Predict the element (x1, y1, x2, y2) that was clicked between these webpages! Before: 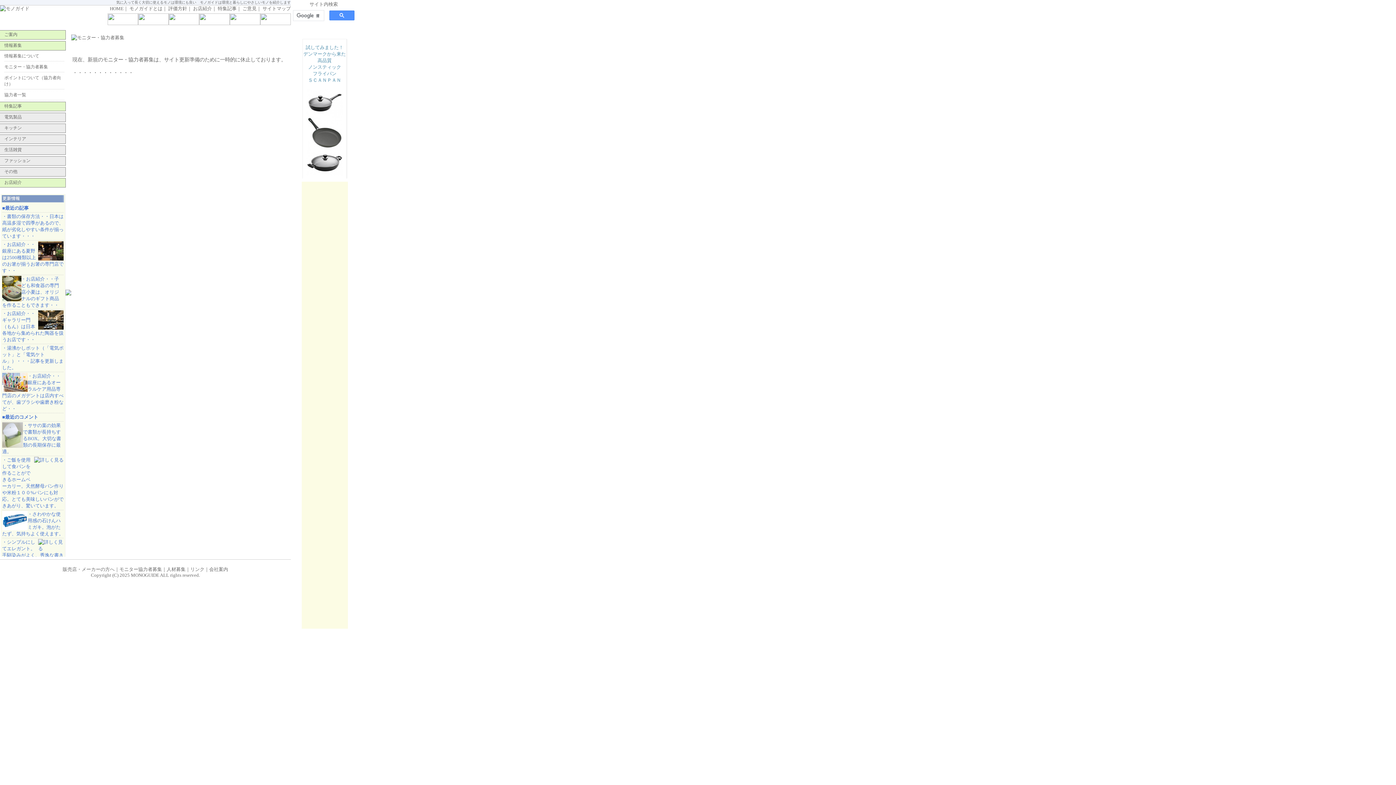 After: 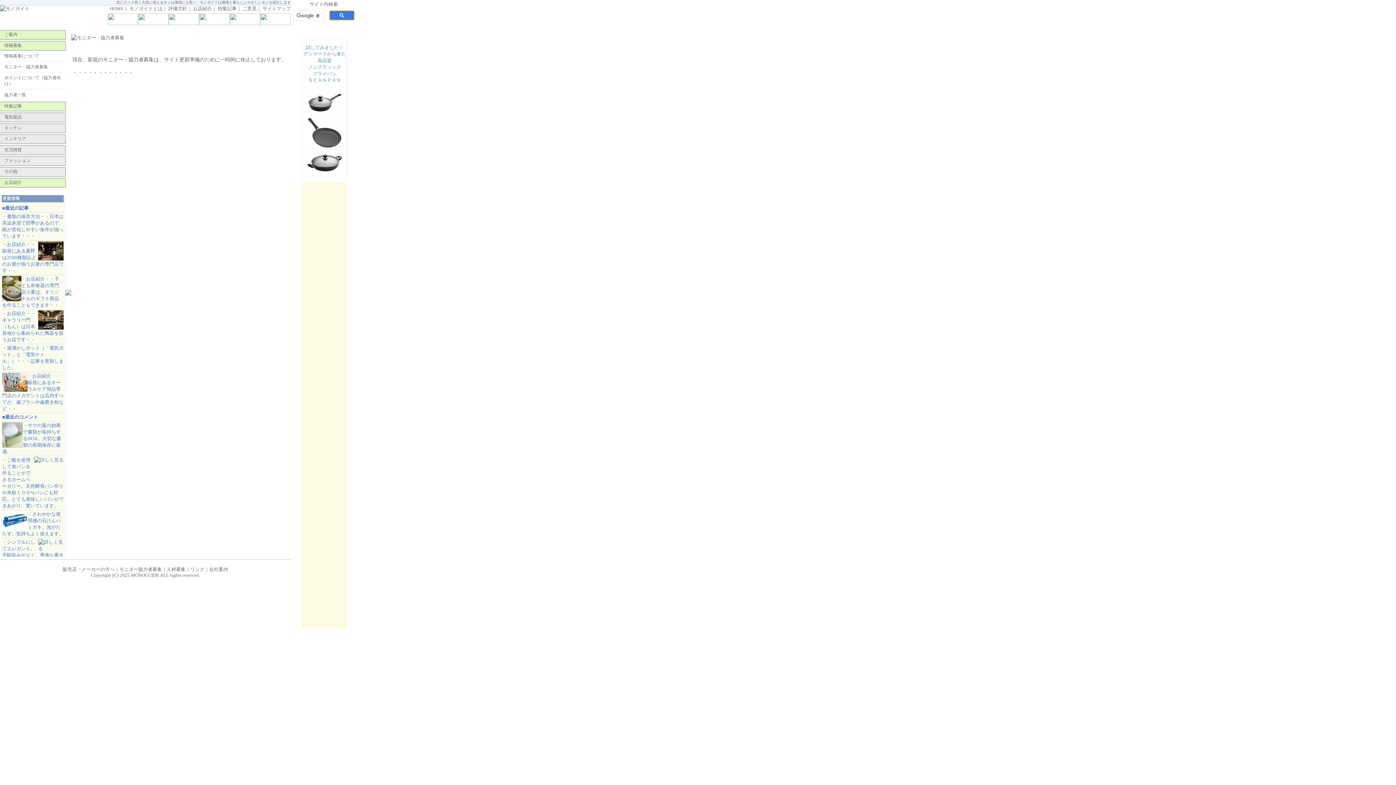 Action: bbox: (329, 10, 354, 20)